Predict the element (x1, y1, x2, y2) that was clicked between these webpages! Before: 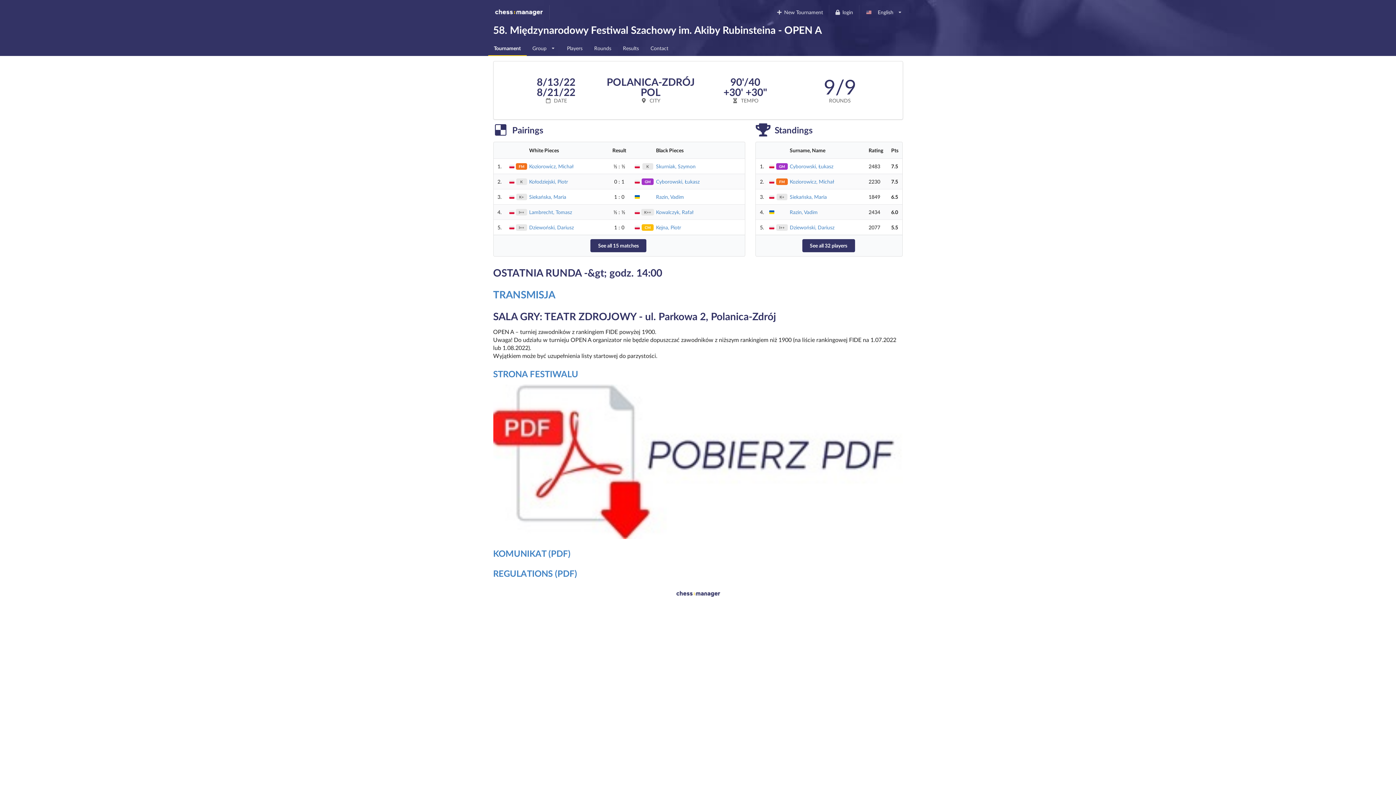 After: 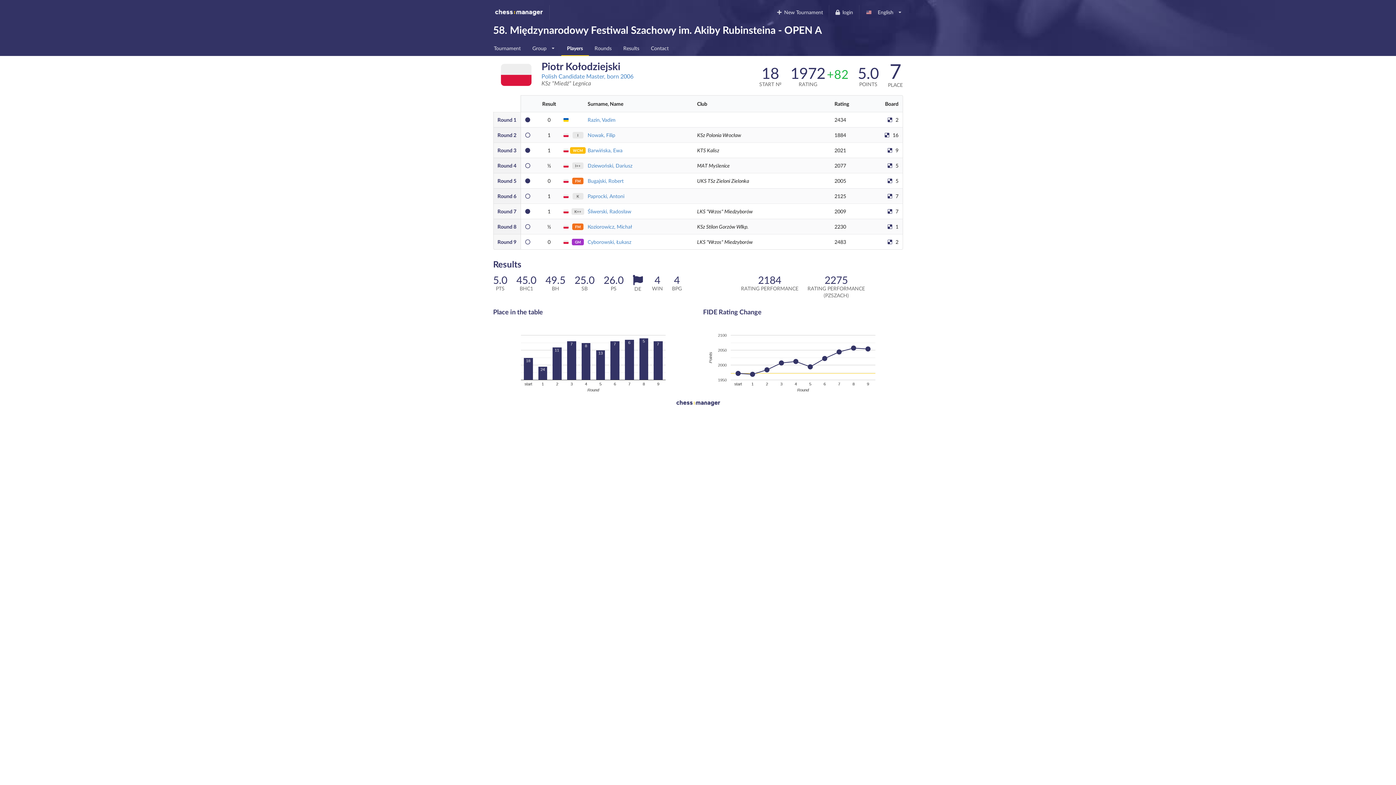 Action: bbox: (529, 178, 568, 184) label: Kołodziejski, Piotr